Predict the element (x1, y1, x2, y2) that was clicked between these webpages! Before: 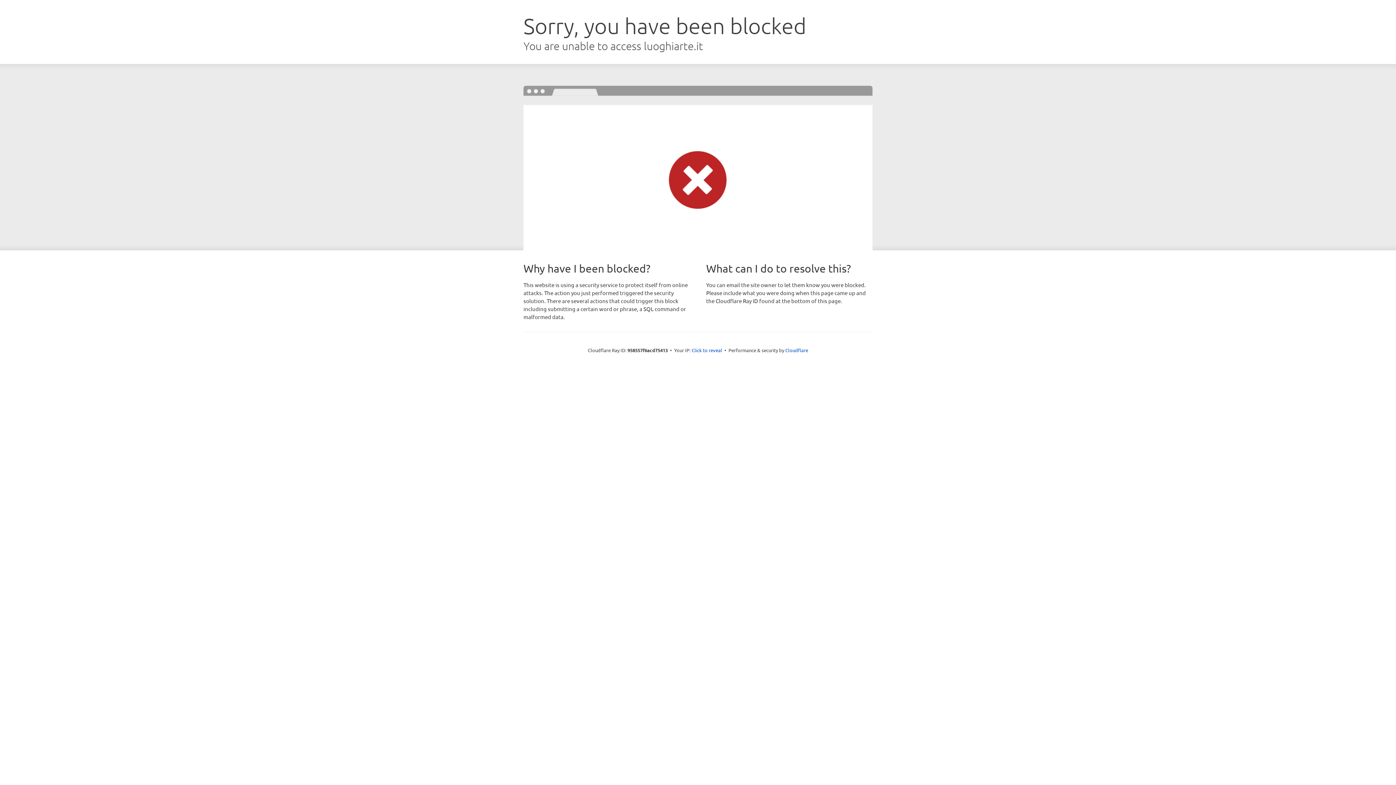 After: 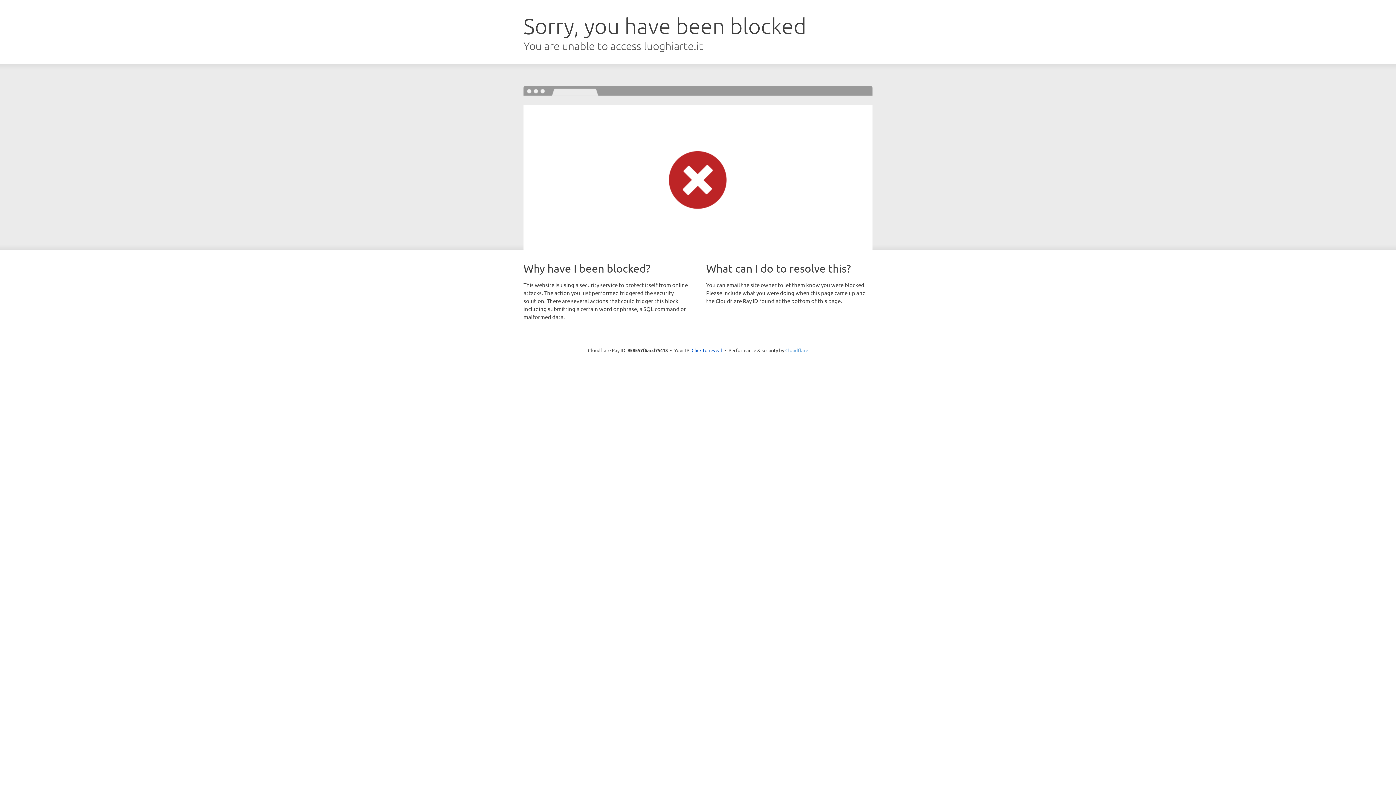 Action: label: Cloudflare bbox: (785, 347, 808, 353)